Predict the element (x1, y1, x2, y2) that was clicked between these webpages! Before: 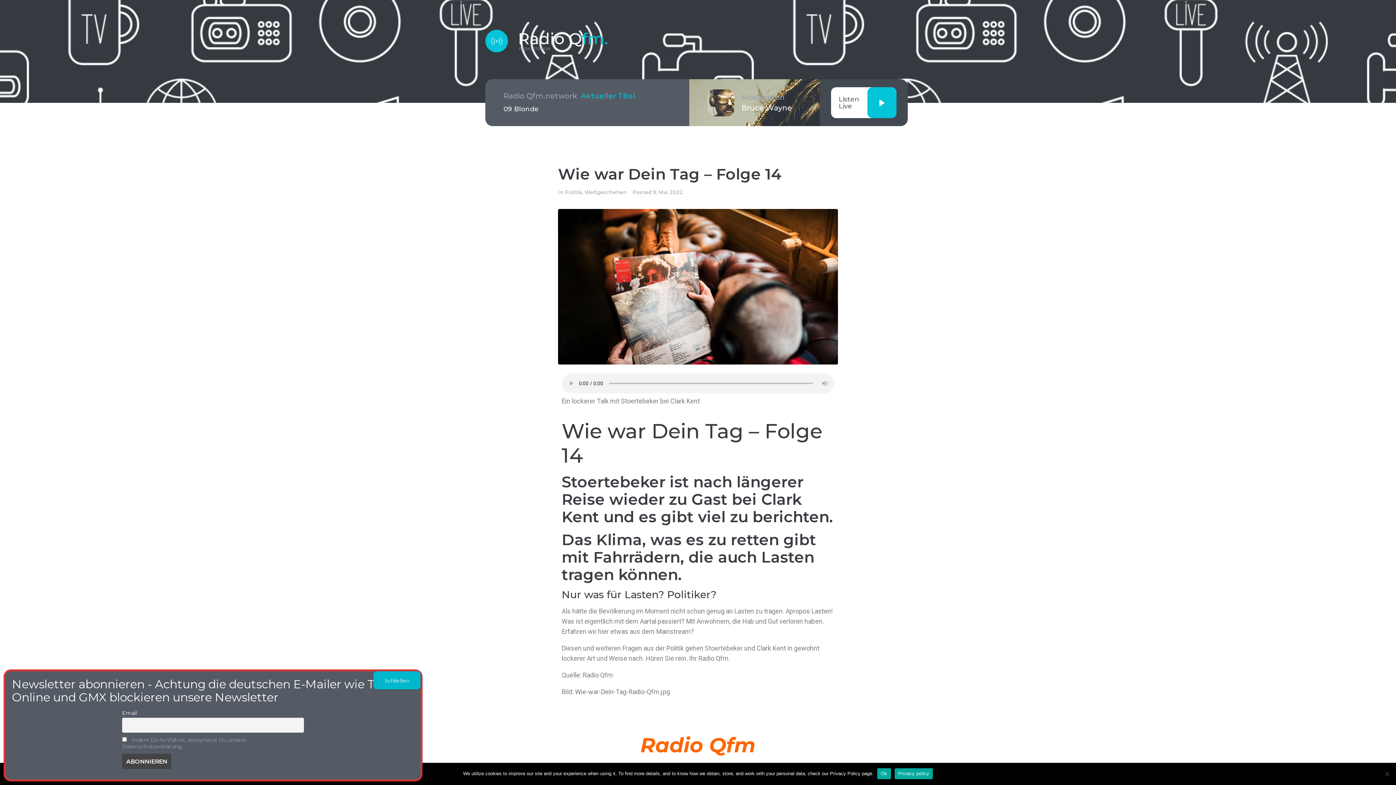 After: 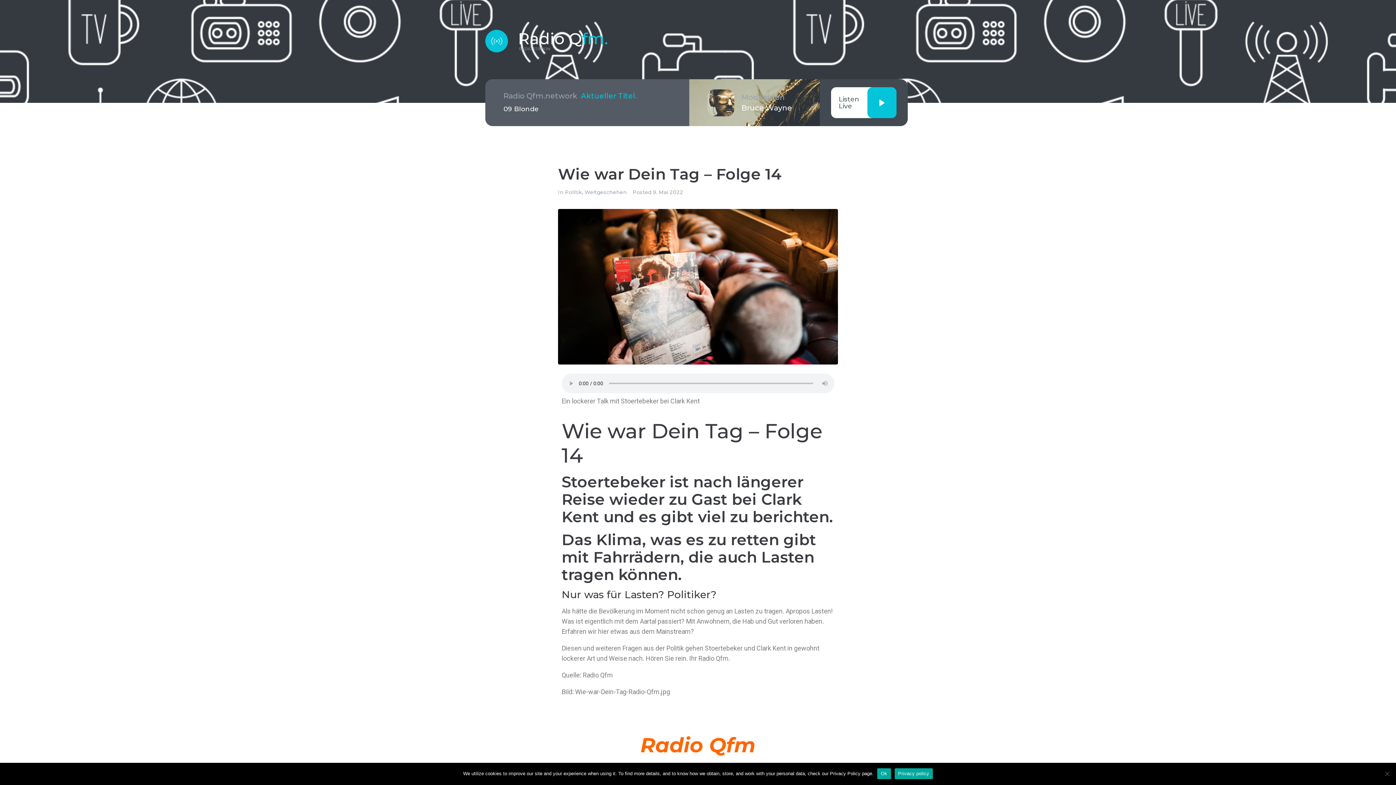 Action: label: Schließen bbox: (373, 671, 420, 689)